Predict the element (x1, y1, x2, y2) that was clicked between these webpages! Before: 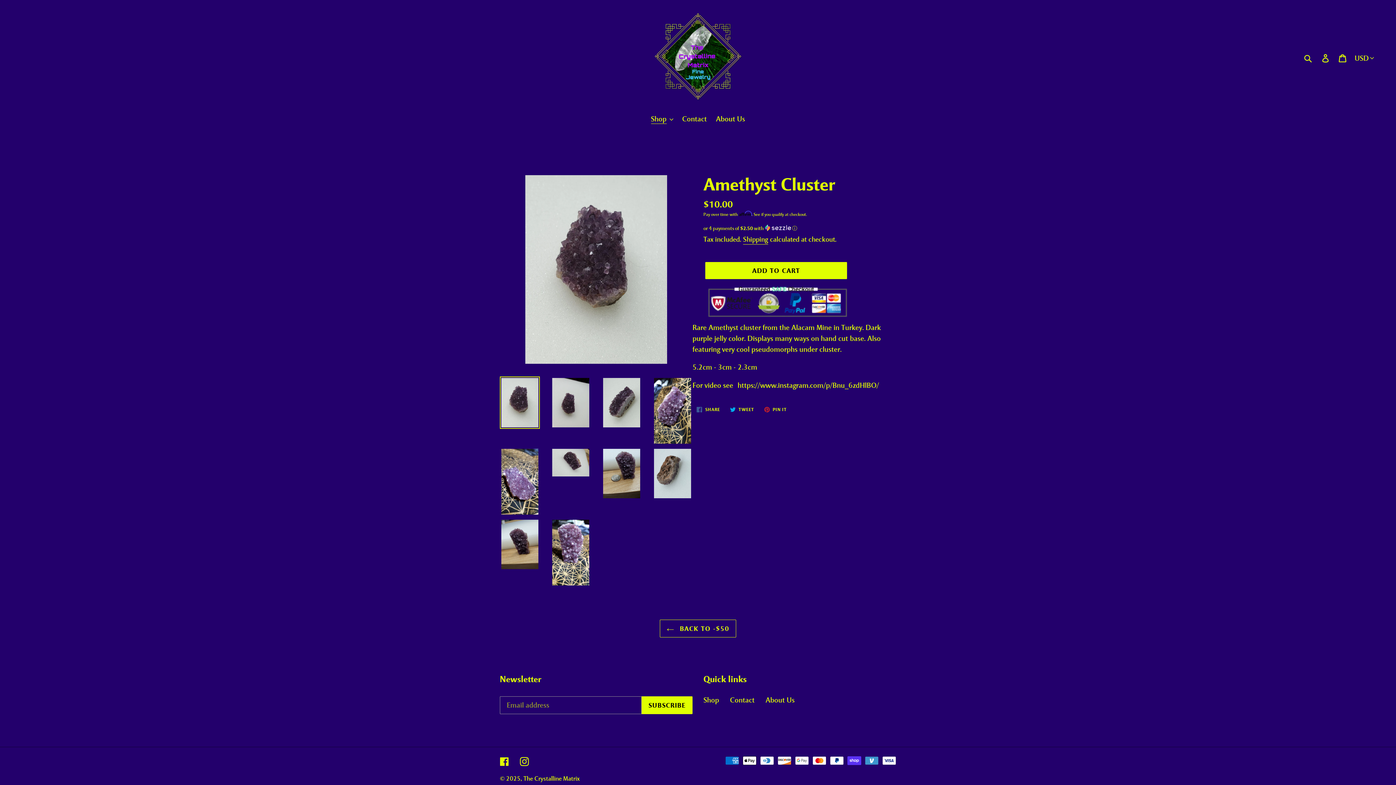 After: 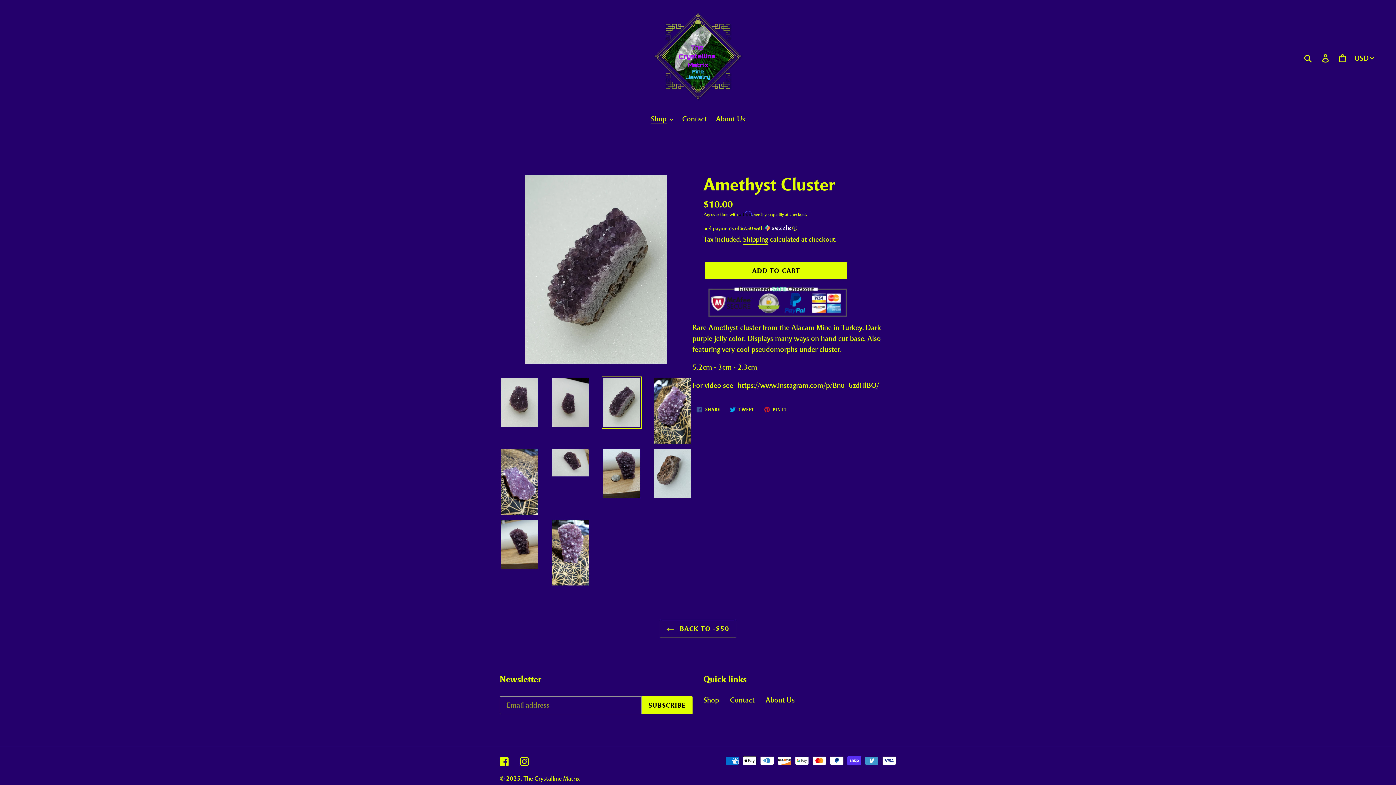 Action: bbox: (601, 376, 641, 429)